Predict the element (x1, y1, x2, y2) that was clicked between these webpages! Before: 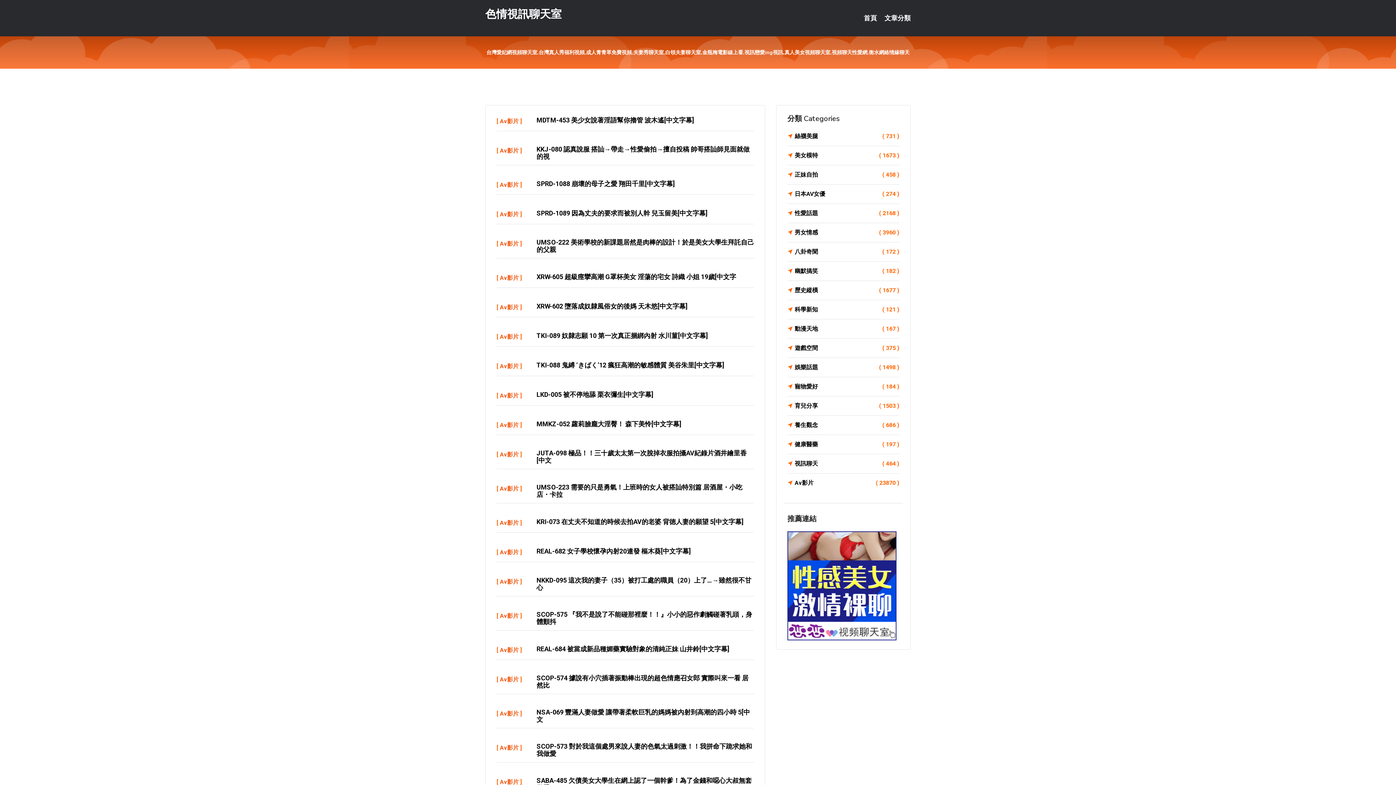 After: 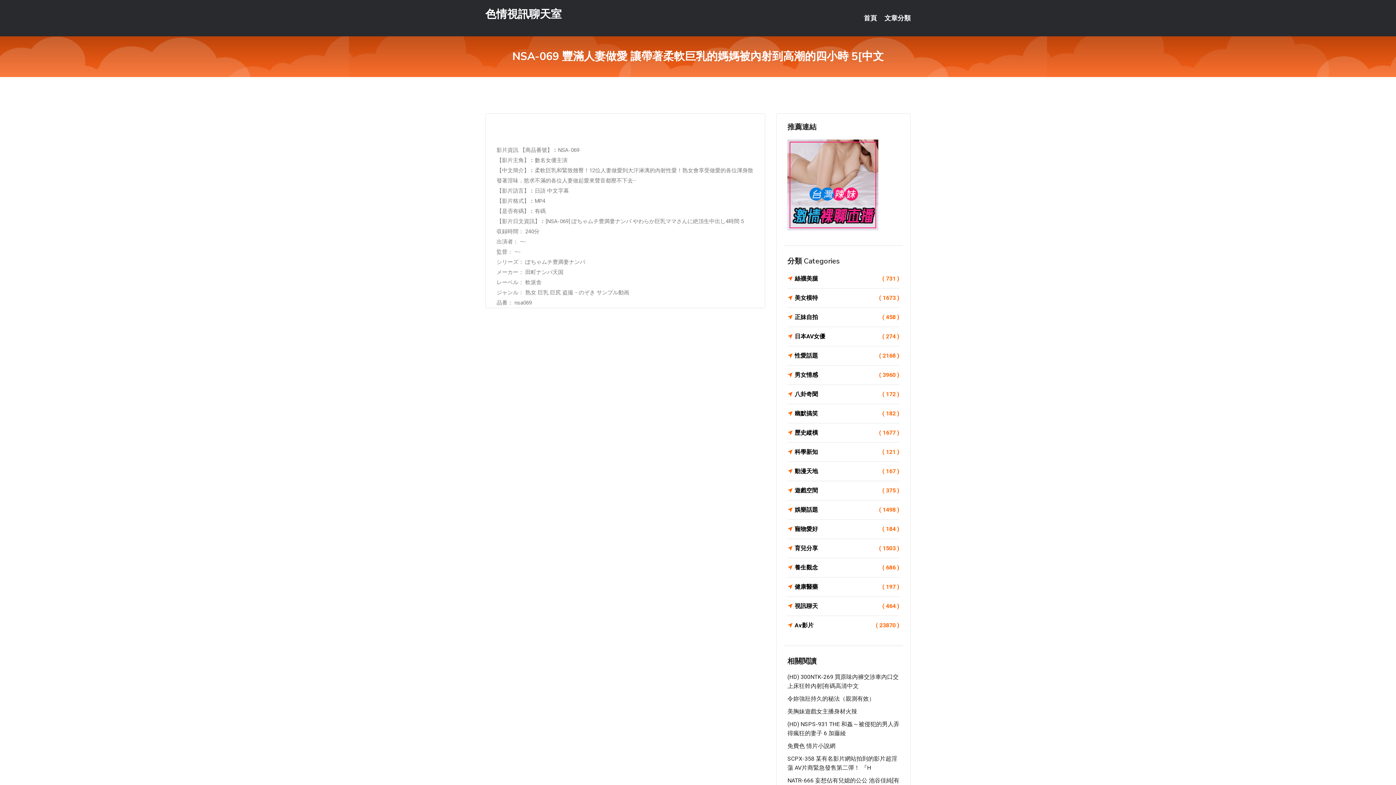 Action: label: NSA-069 豐滿人妻做愛 讓帶著柔軟巨乳的媽媽被內射到高潮的四小時 5[中文 bbox: (536, 708, 750, 723)